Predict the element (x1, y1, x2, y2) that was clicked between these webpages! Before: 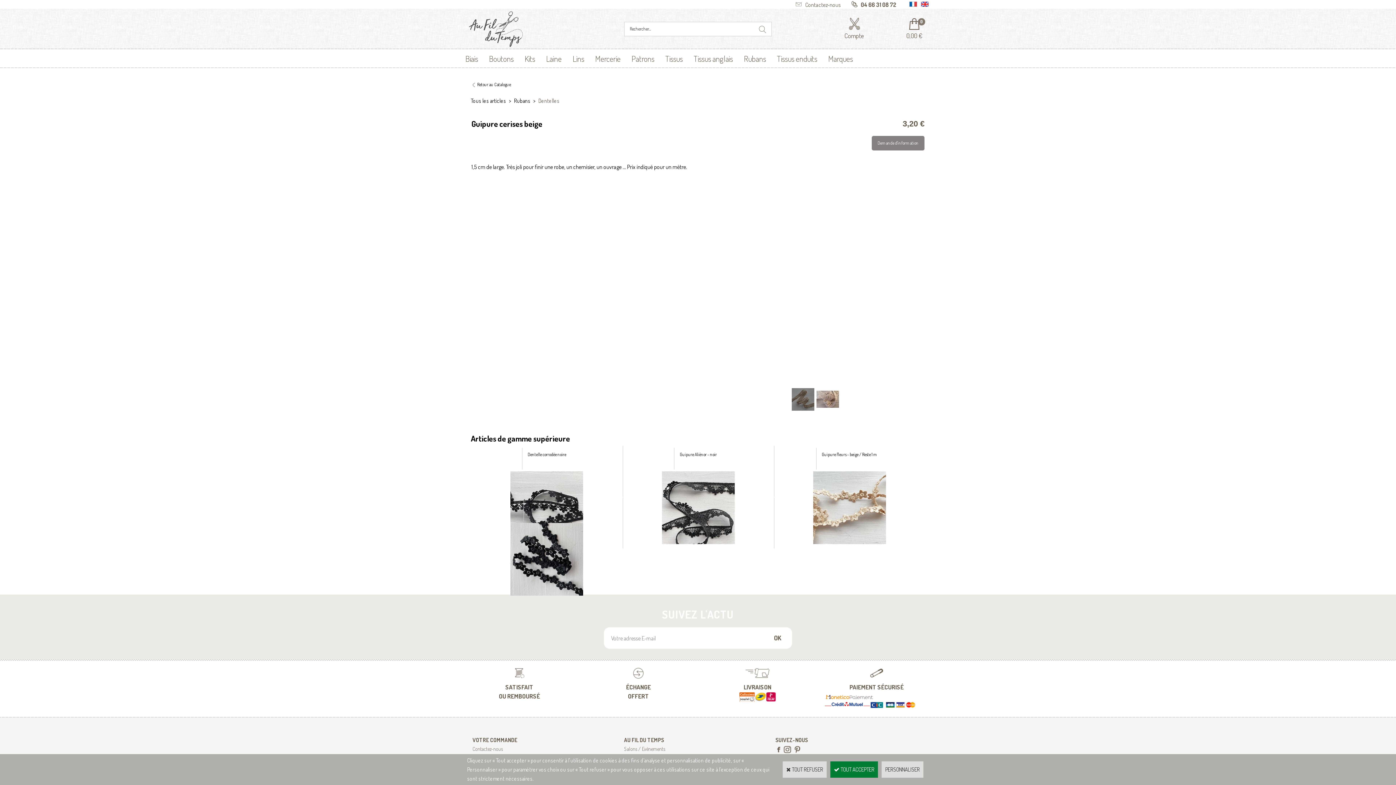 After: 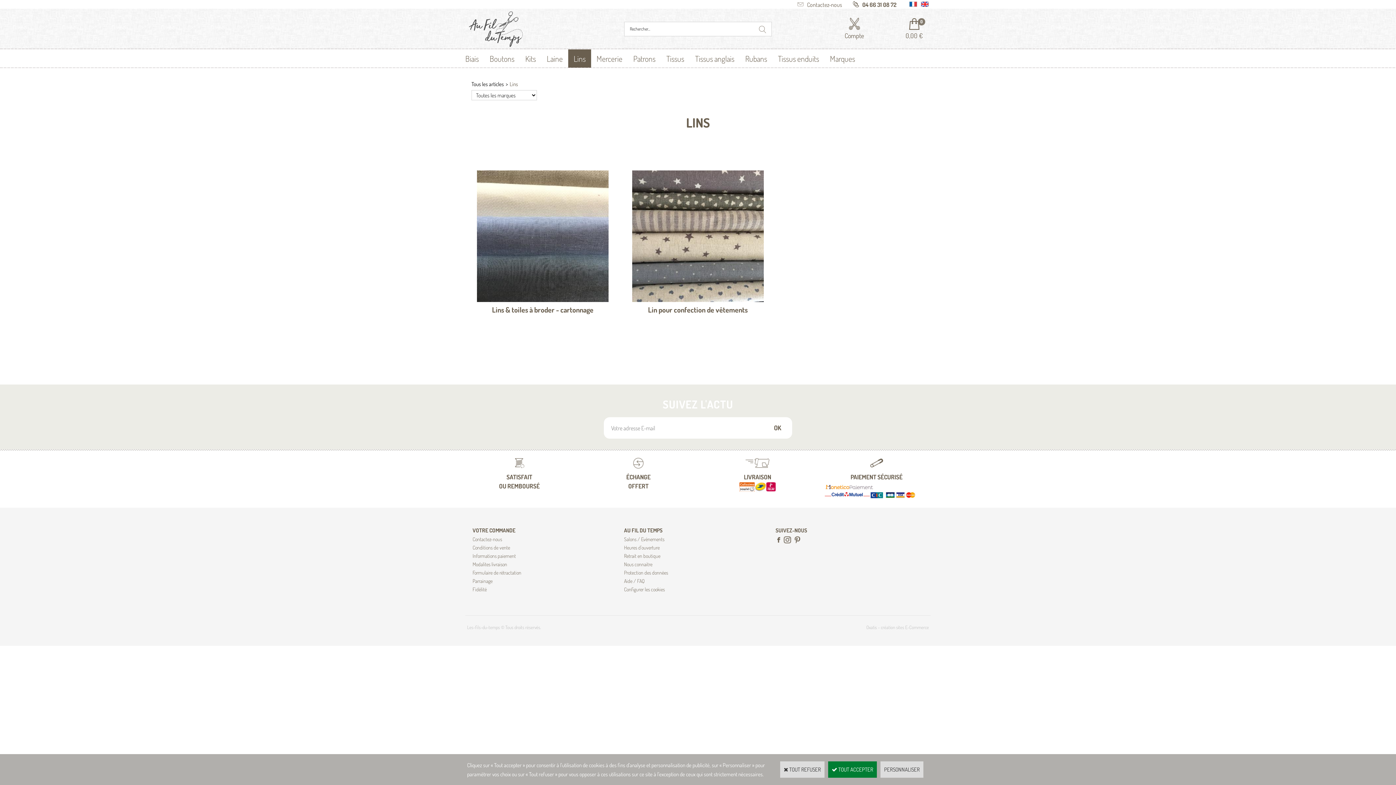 Action: label: Lins bbox: (567, 49, 589, 67)